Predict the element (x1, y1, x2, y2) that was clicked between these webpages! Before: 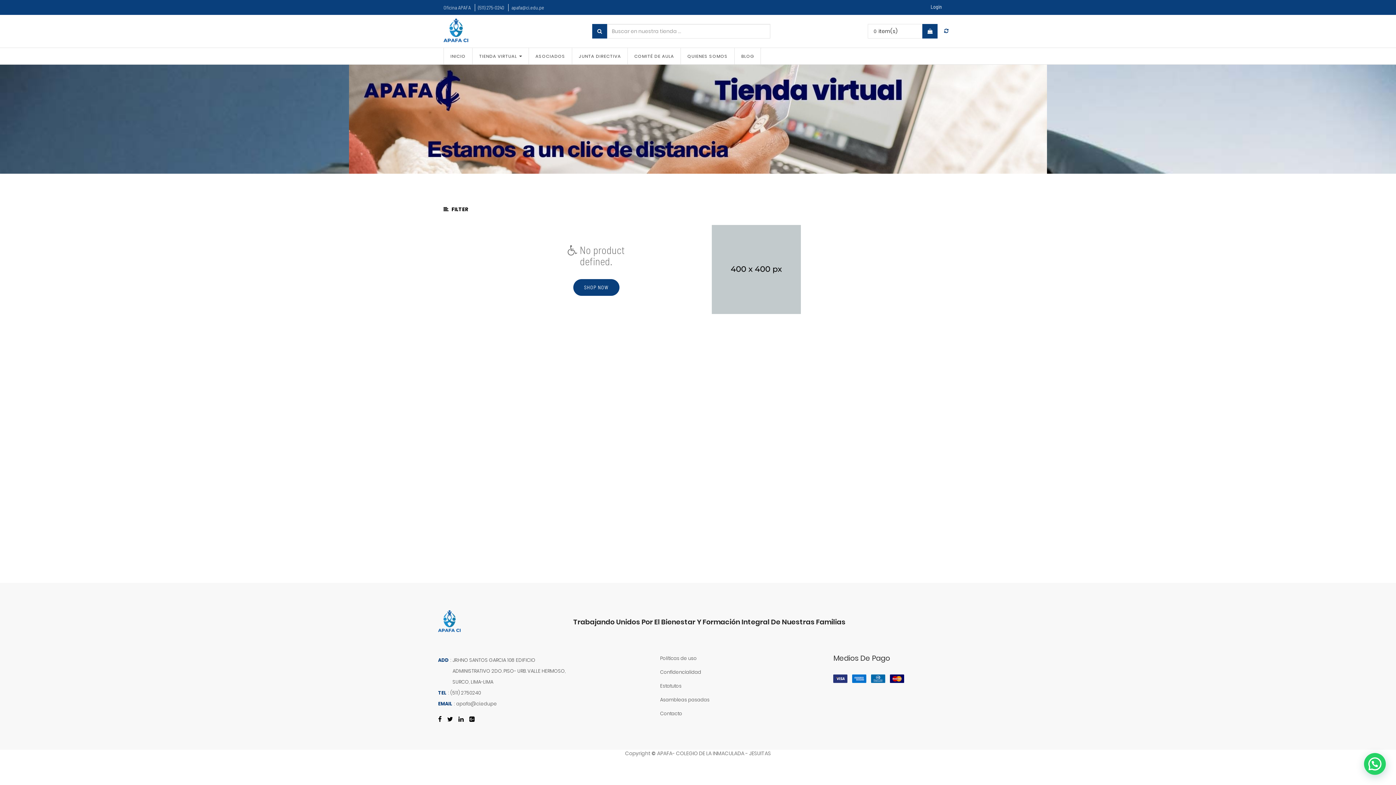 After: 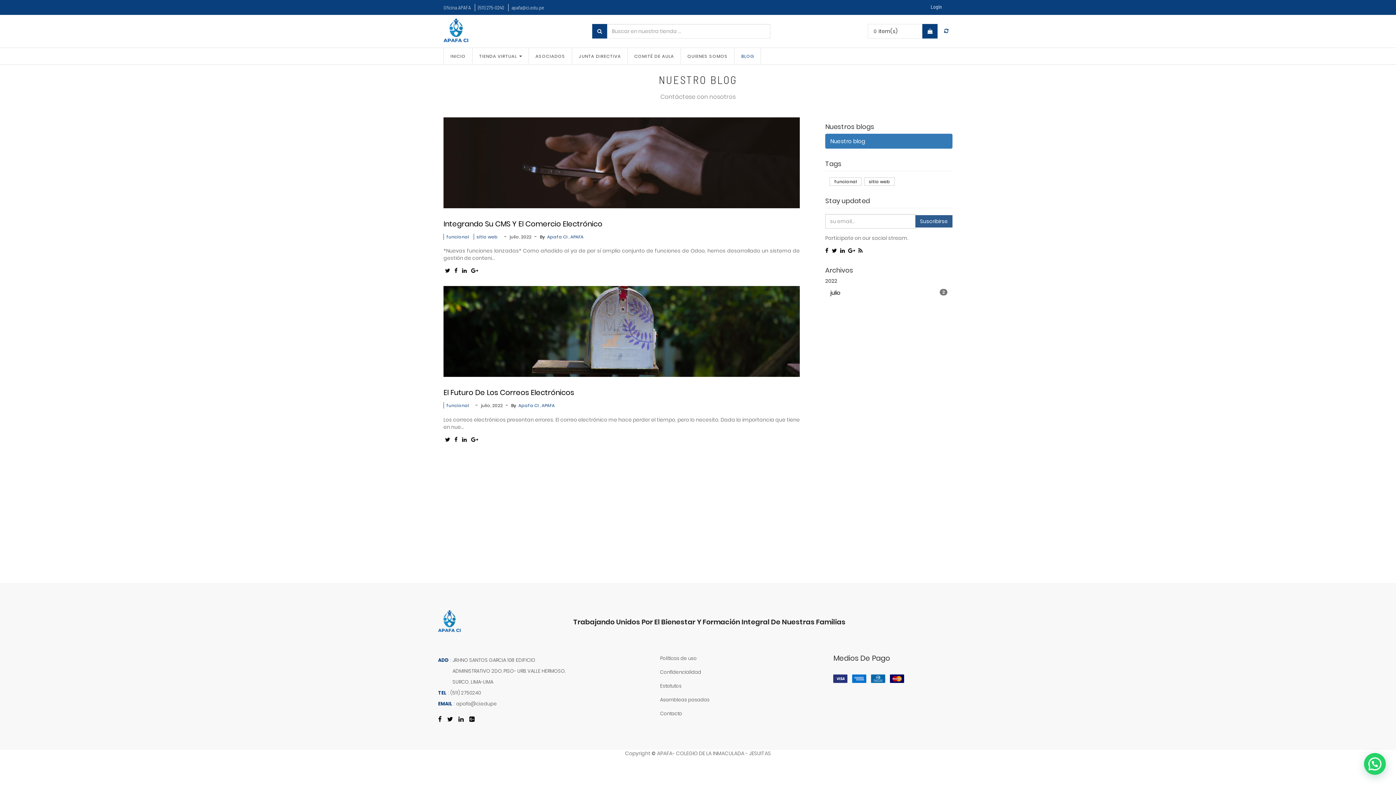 Action: bbox: (734, 48, 760, 64) label: BLOG